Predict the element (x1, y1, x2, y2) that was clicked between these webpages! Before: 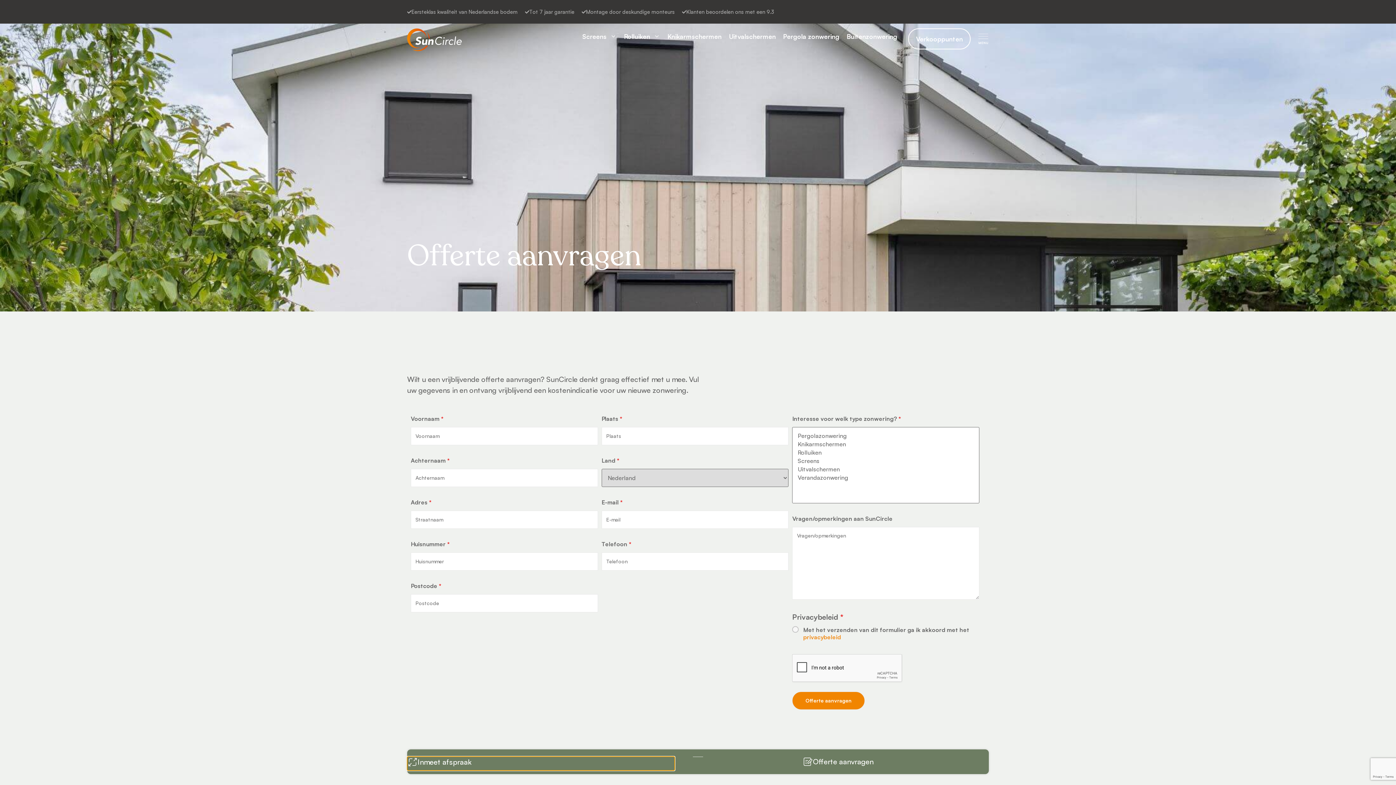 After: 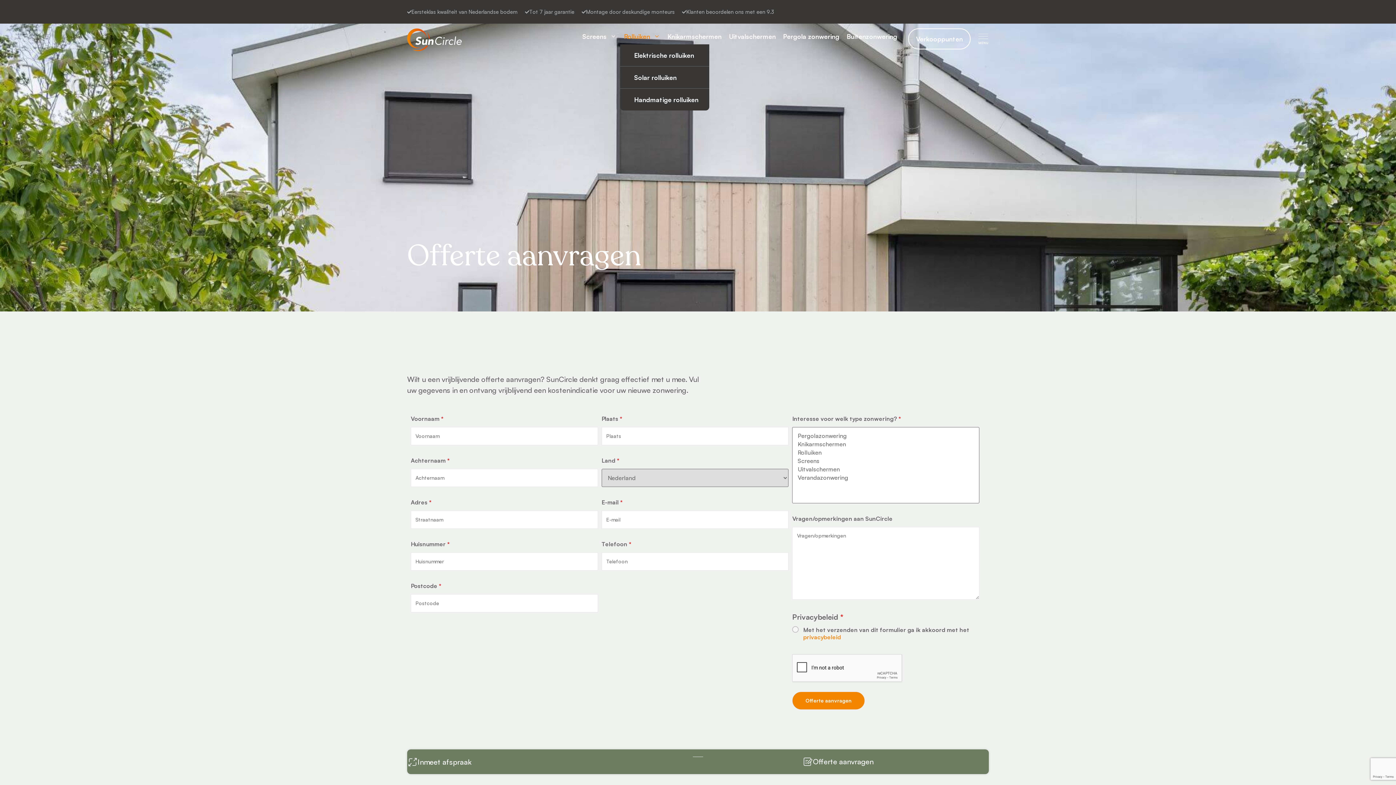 Action: bbox: (620, 28, 664, 44) label: Rolluiken